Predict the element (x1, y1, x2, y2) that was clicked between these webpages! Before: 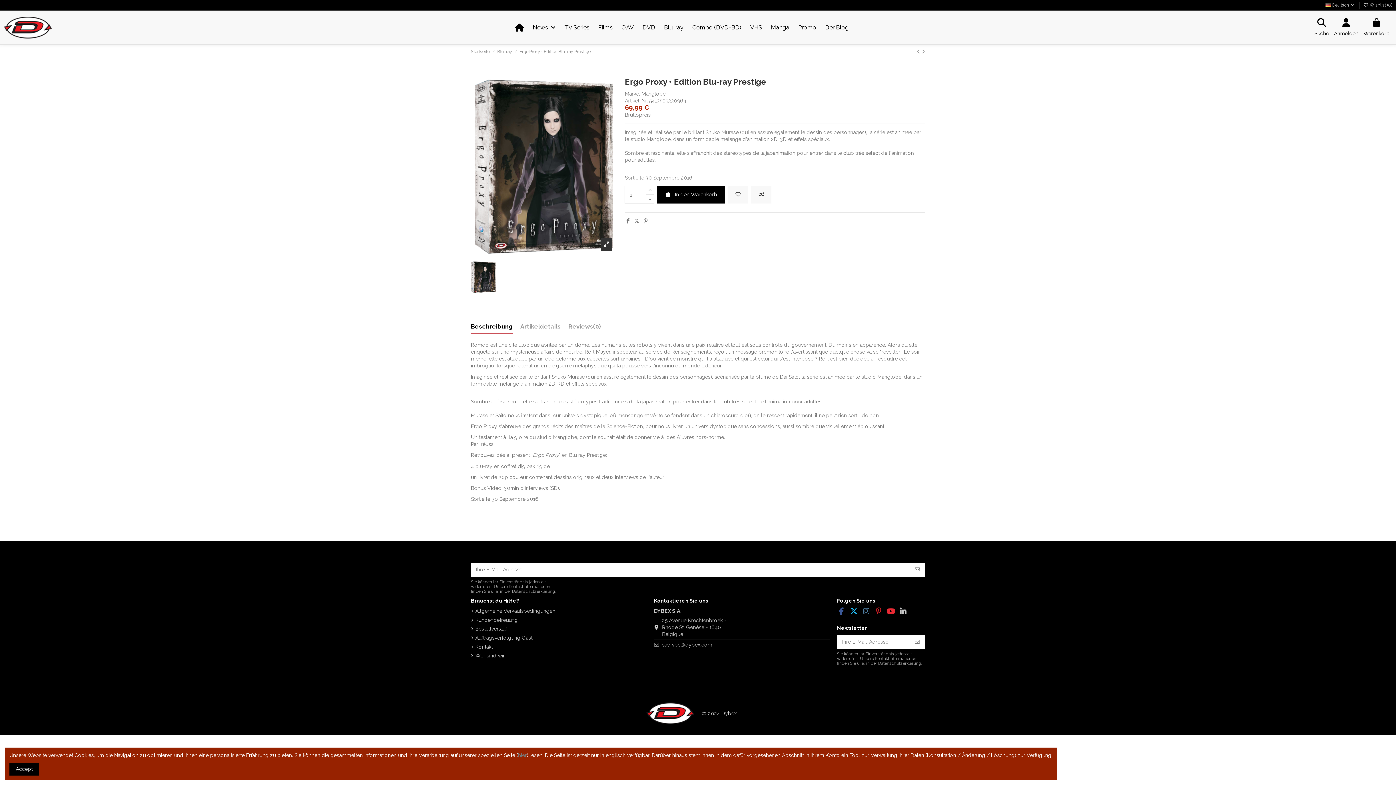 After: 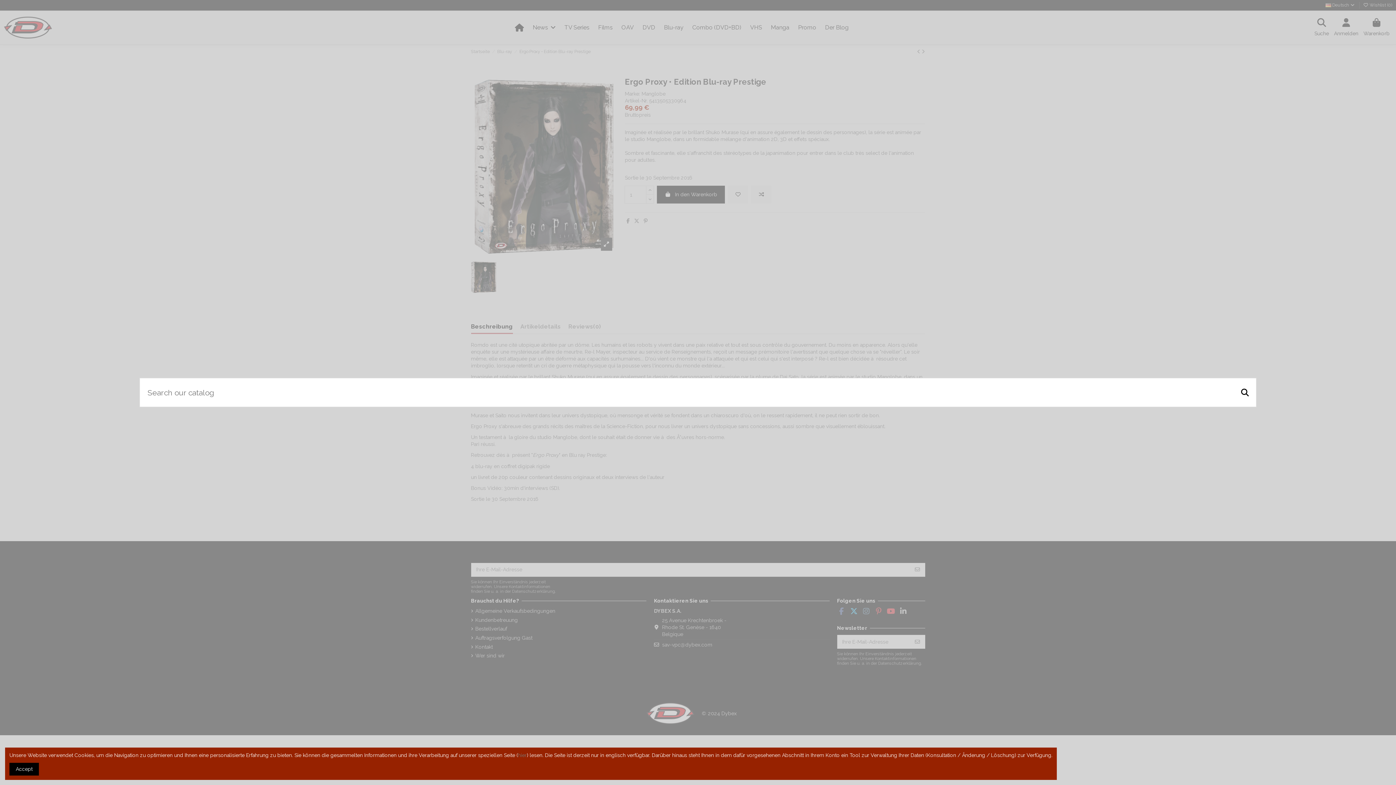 Action: bbox: (1314, 18, 1329, 37) label: Suche